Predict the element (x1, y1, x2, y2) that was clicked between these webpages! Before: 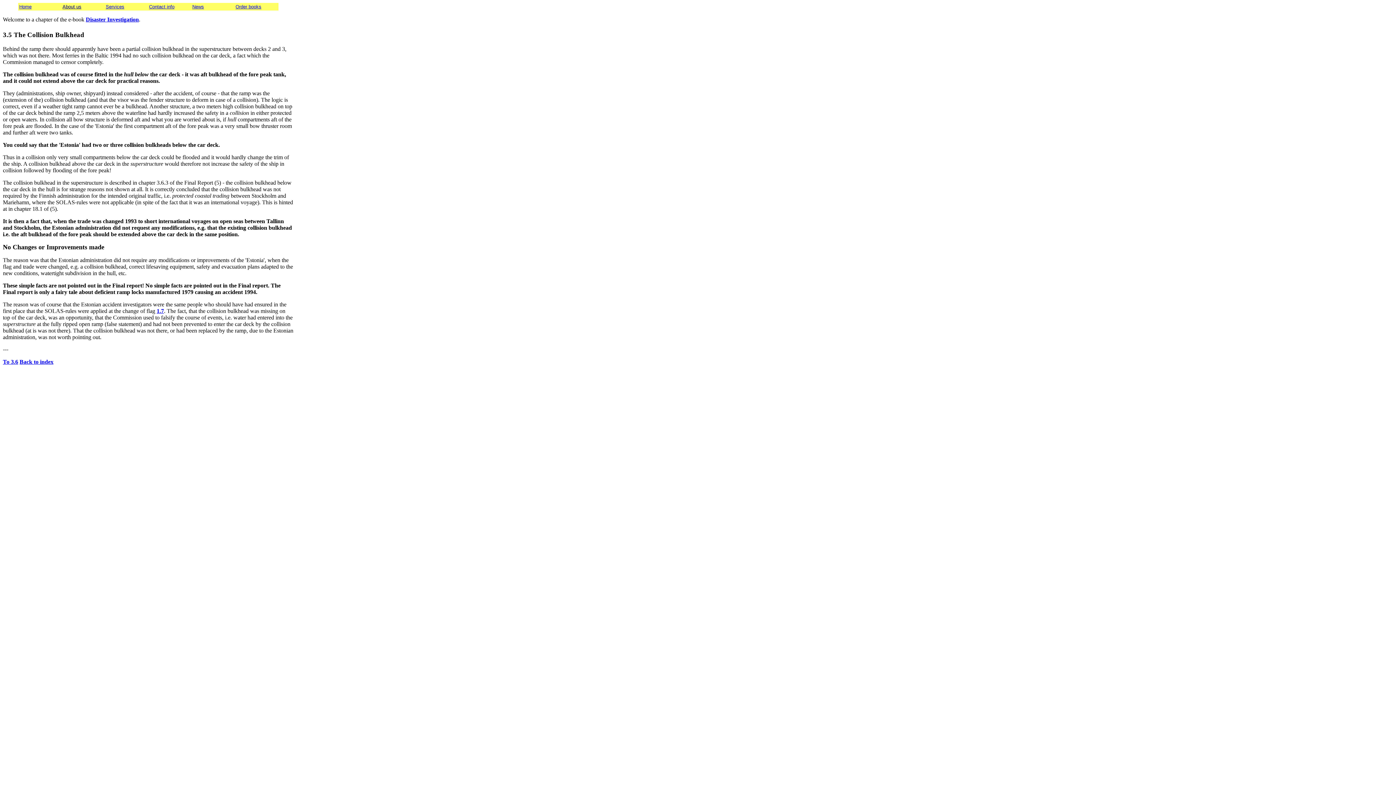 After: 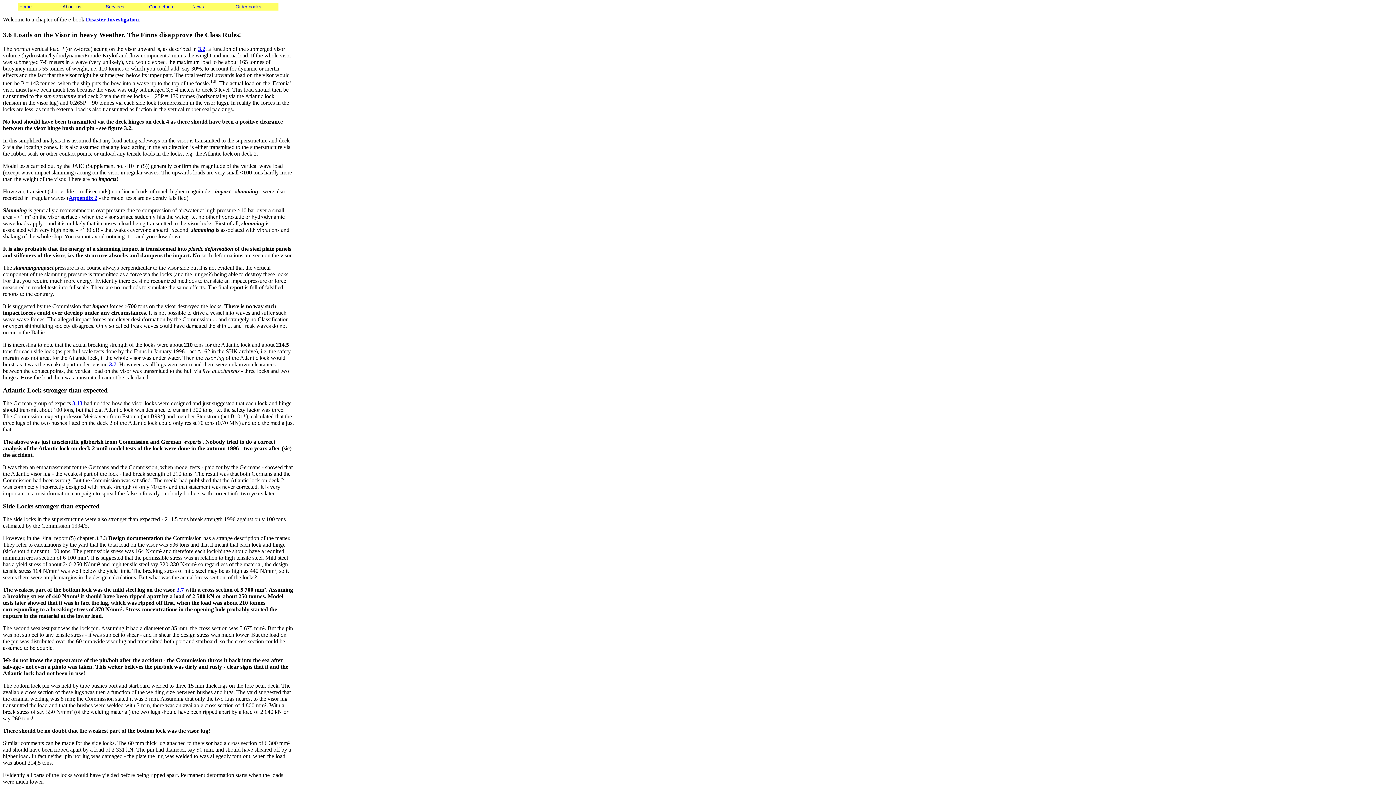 Action: label: To 3.6 bbox: (2, 358, 18, 364)